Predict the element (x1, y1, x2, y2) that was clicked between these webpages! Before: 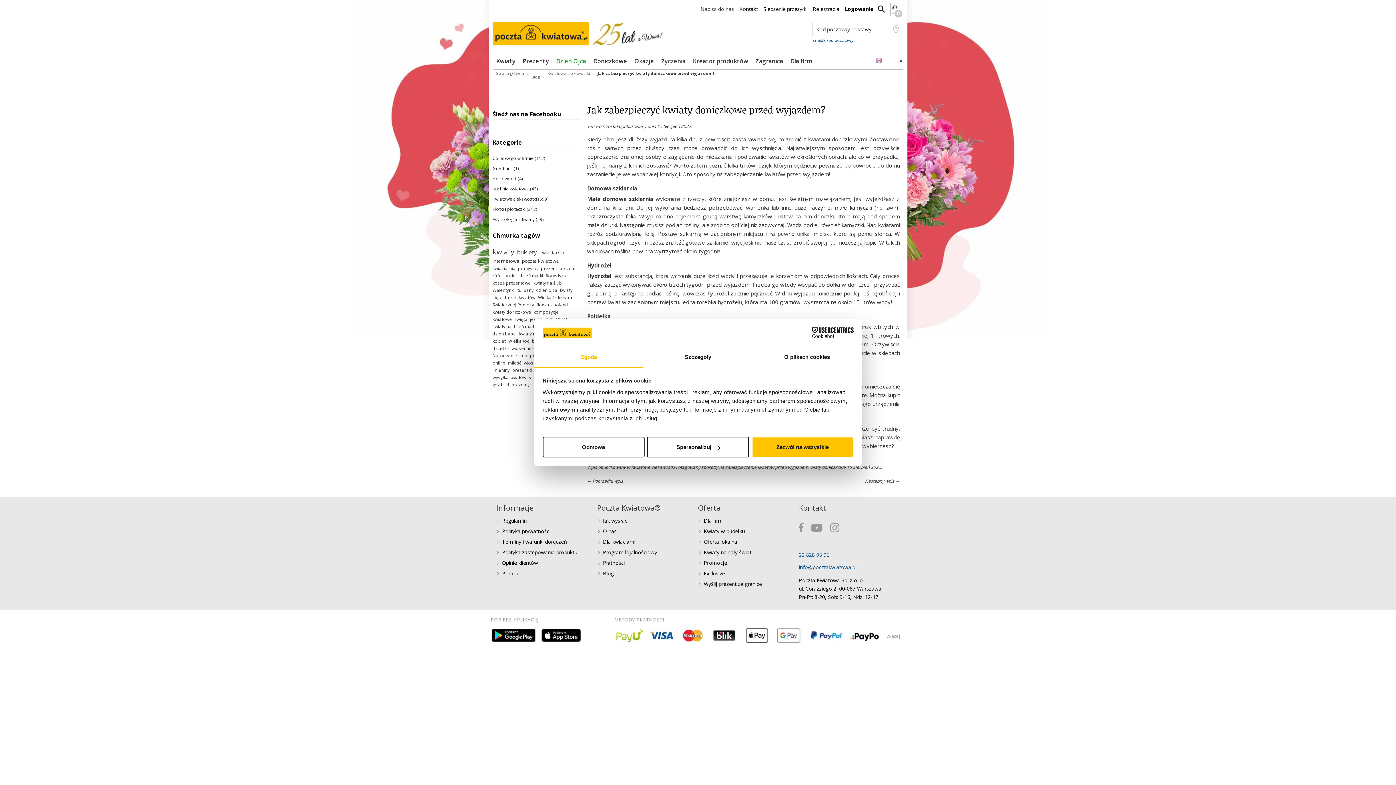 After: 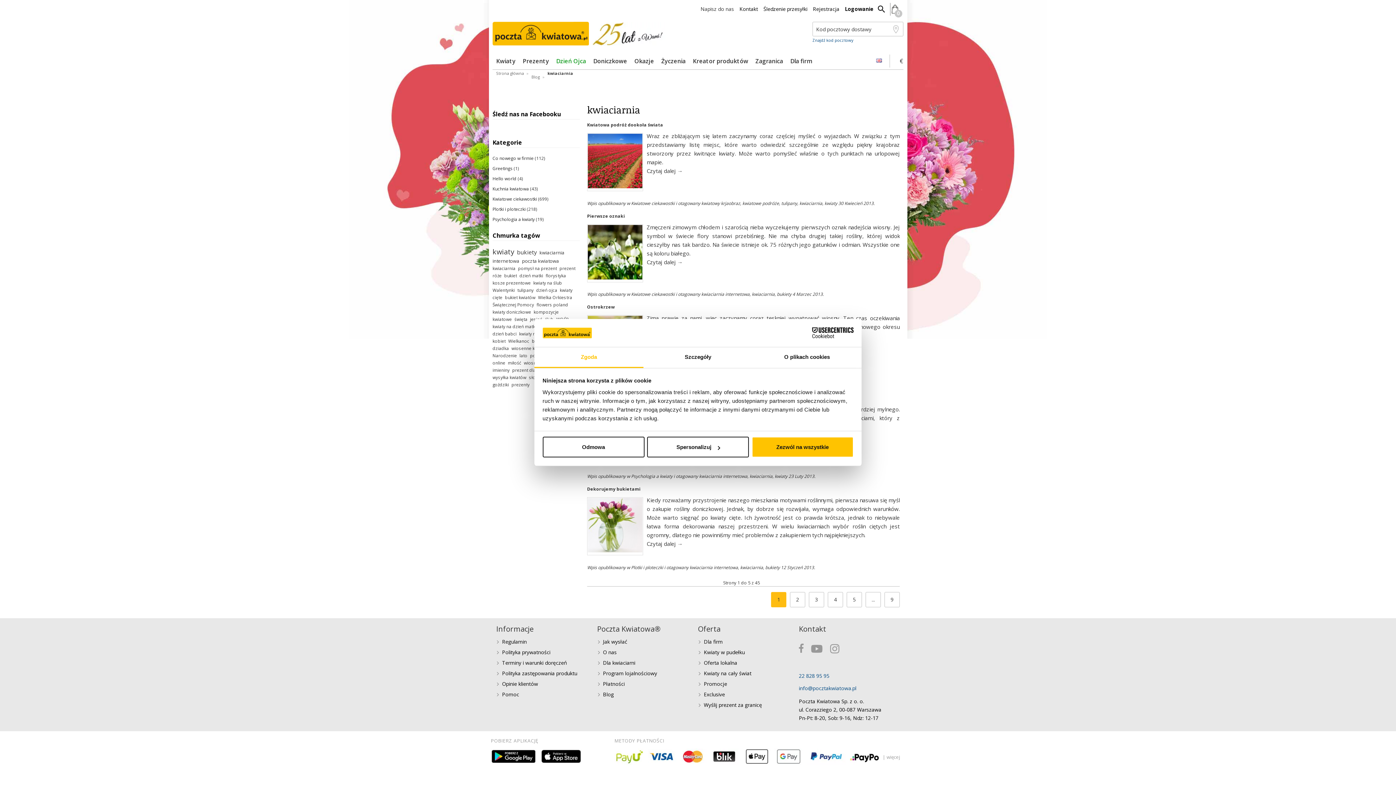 Action: bbox: (492, 265, 515, 271) label: kwiaciarnia